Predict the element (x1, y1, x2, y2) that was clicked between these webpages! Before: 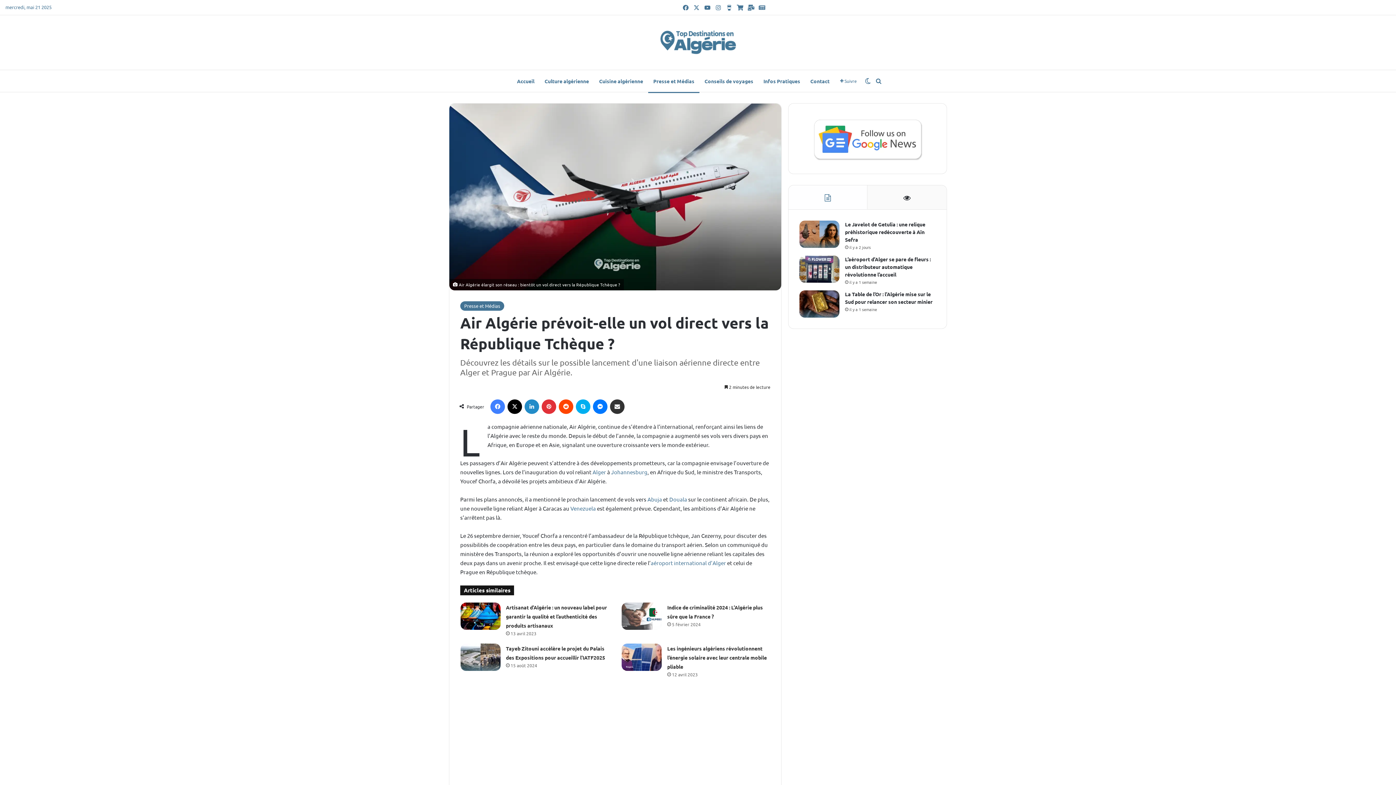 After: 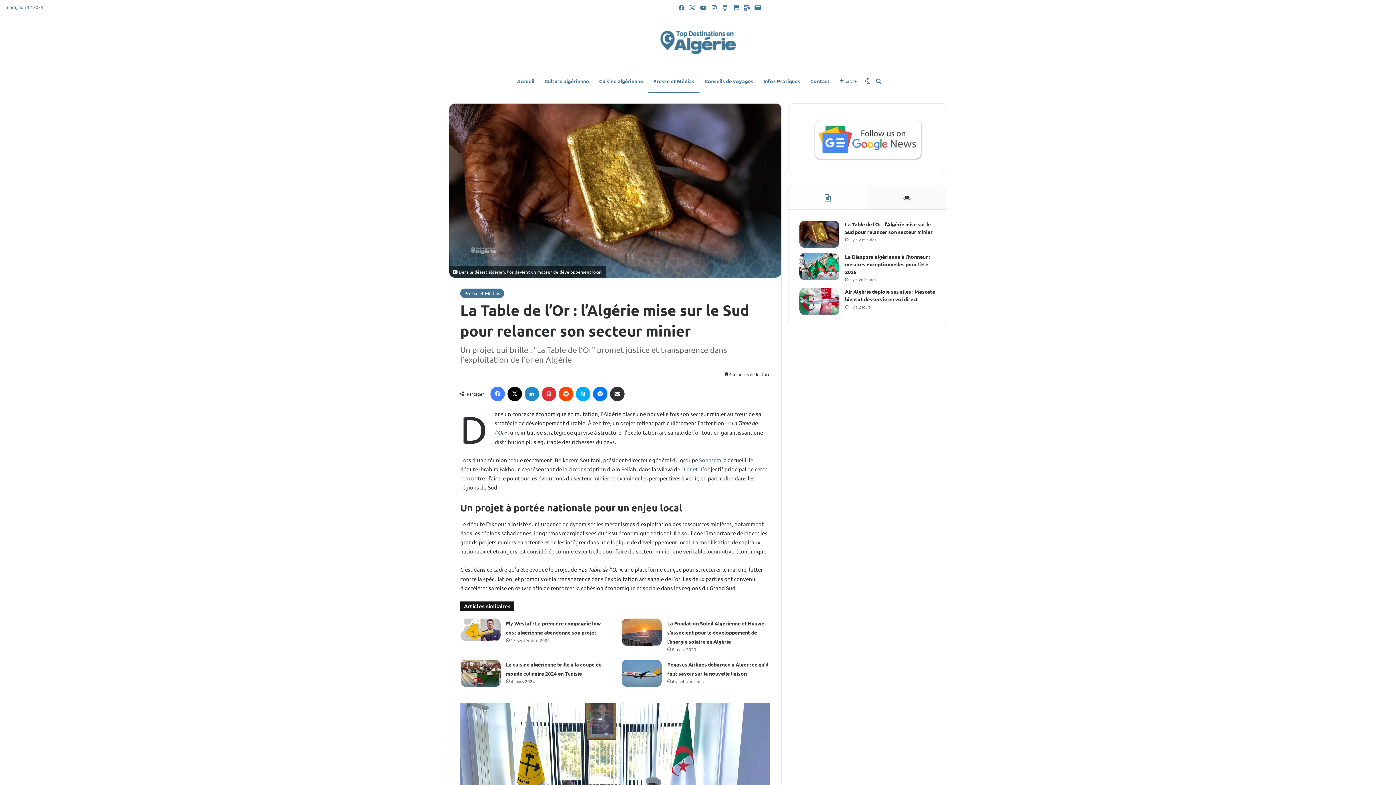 Action: label: La Table de l’Or : l’Algérie mise sur le Sud pour relancer son secteur minier bbox: (799, 290, 839, 317)